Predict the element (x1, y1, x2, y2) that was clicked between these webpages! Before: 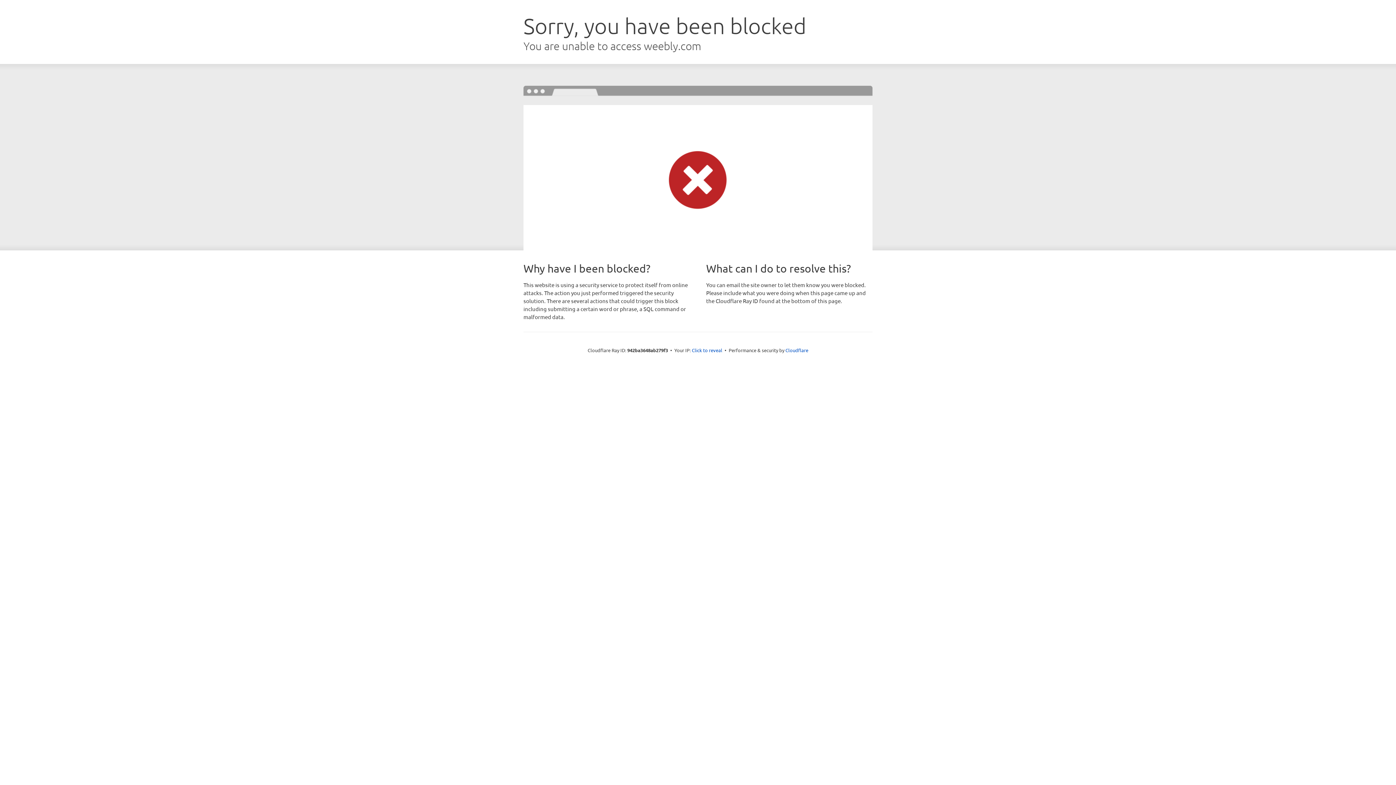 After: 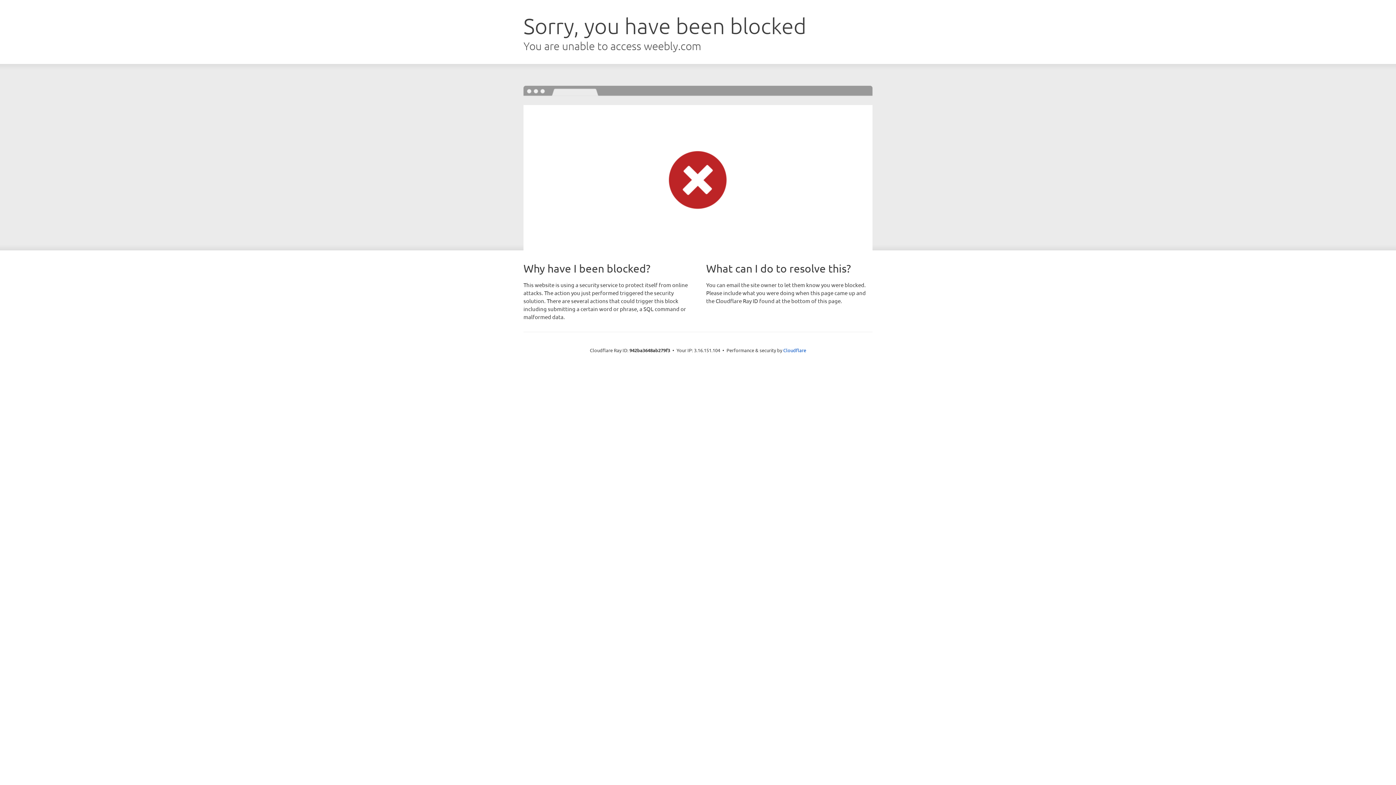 Action: label: Click to reveal bbox: (692, 346, 722, 353)